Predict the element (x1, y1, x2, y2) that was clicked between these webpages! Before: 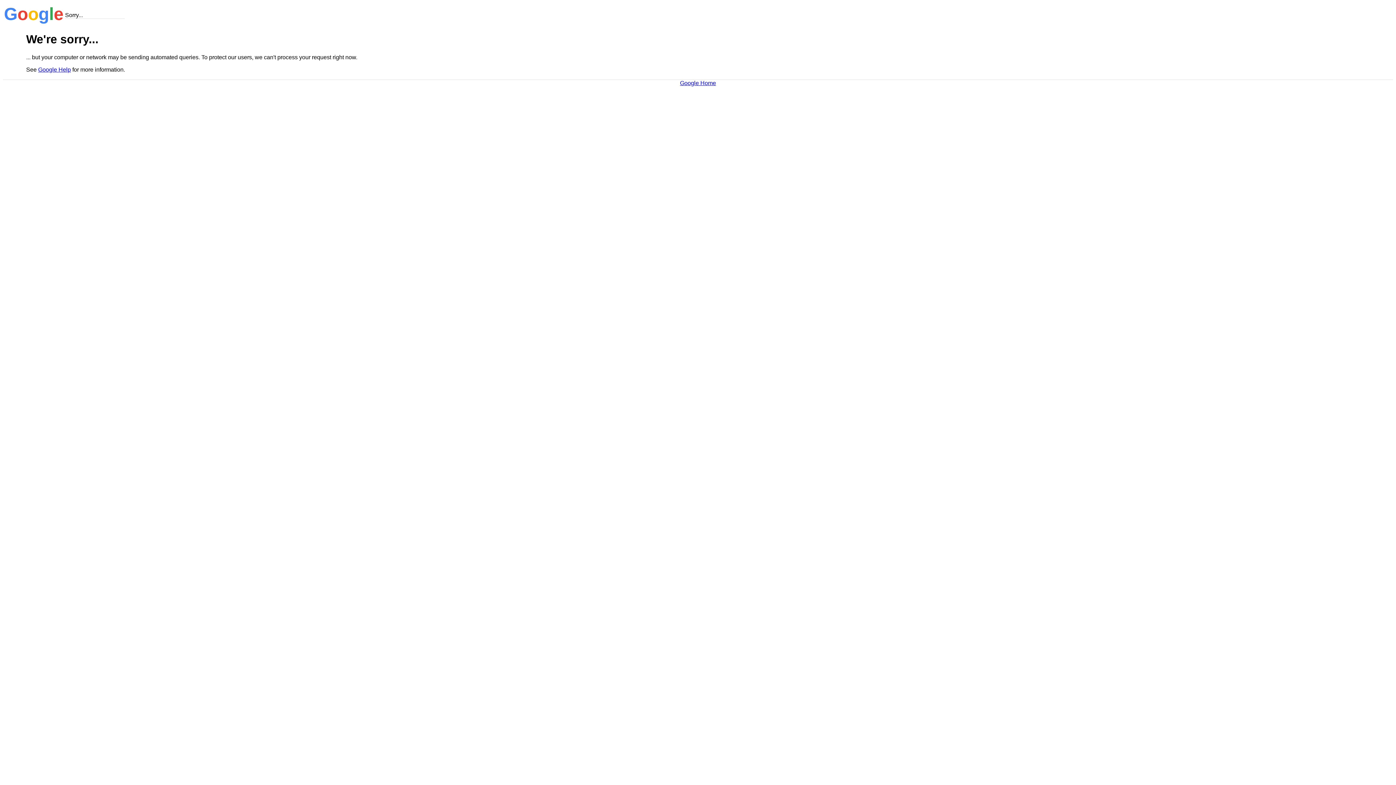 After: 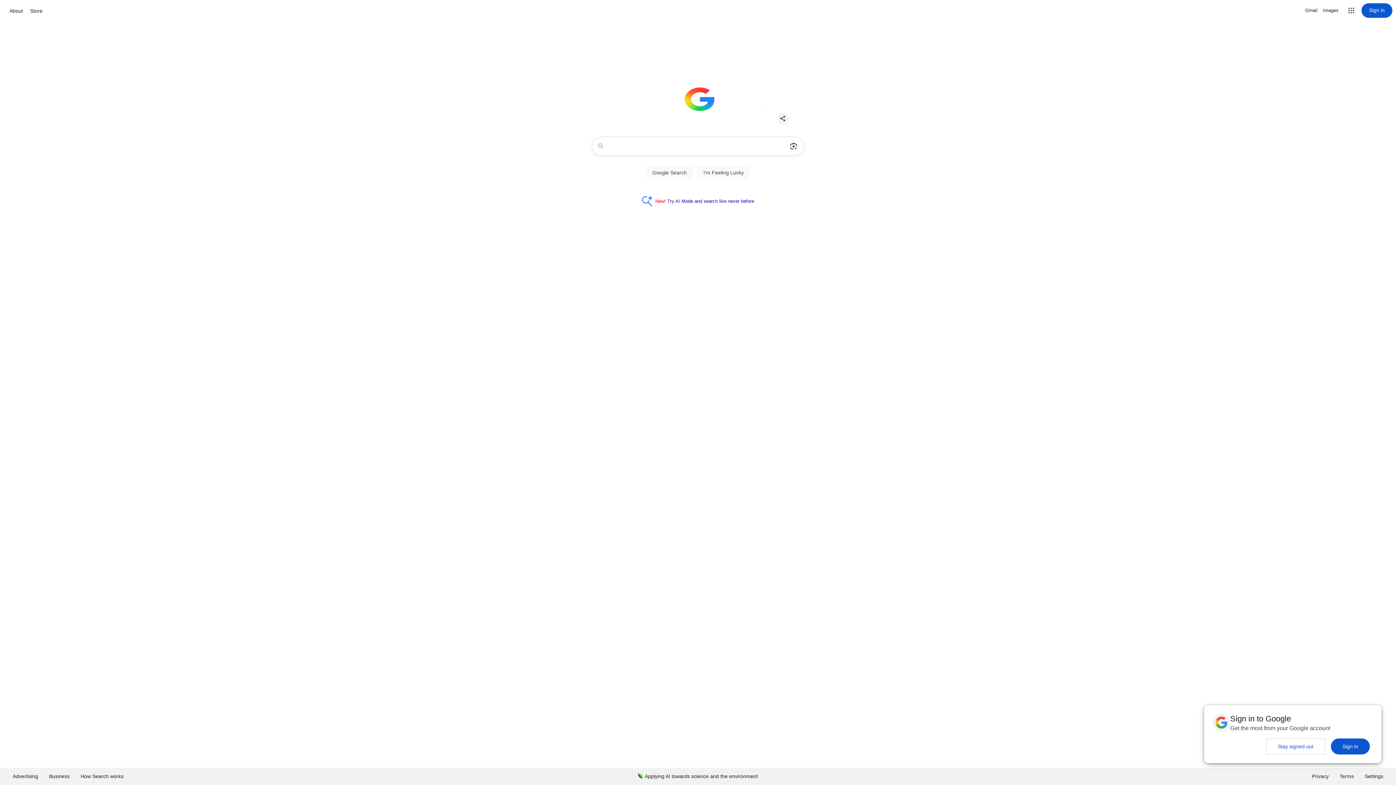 Action: label: Google Home bbox: (680, 79, 716, 86)